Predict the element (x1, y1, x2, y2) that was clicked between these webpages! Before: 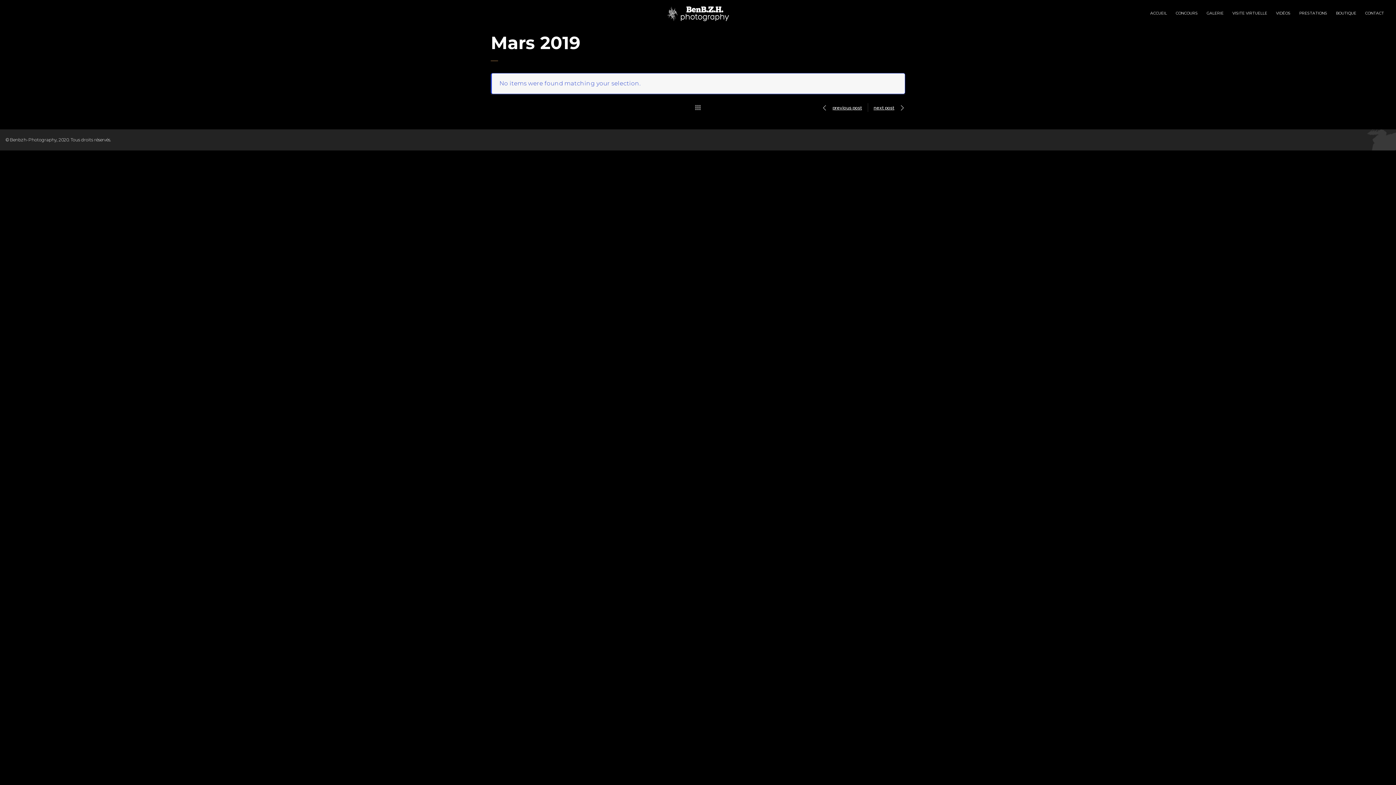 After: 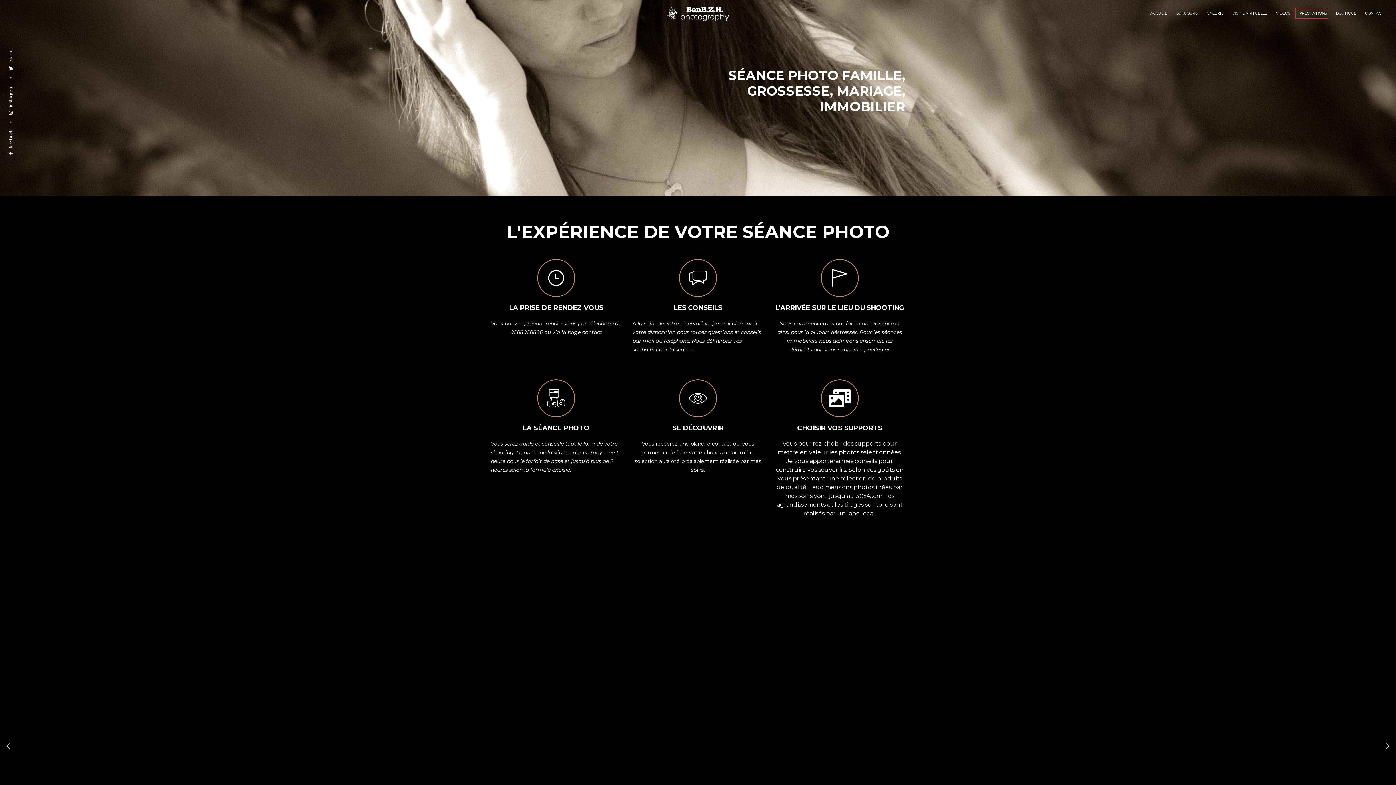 Action: bbox: (1295, 0, 1328, 27) label: PRESTATIONS